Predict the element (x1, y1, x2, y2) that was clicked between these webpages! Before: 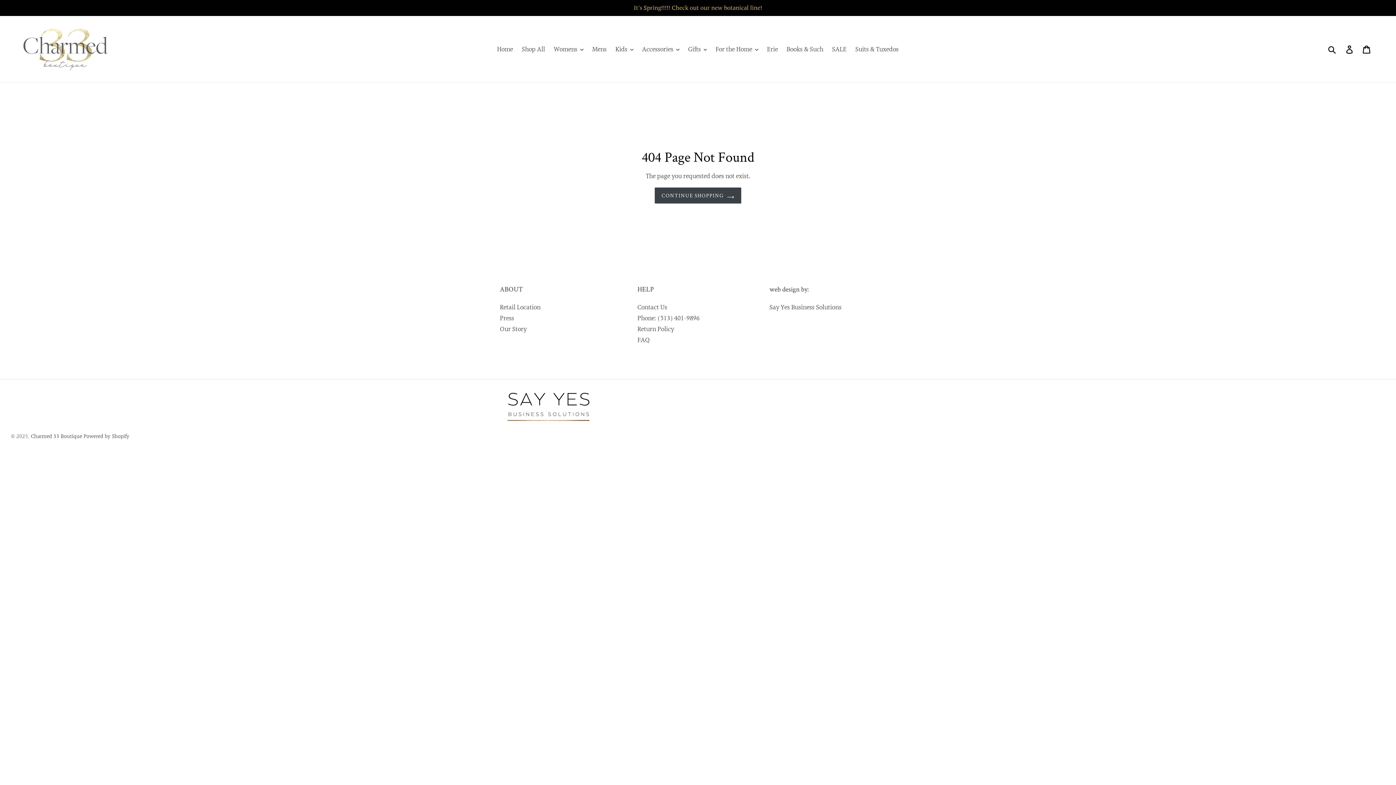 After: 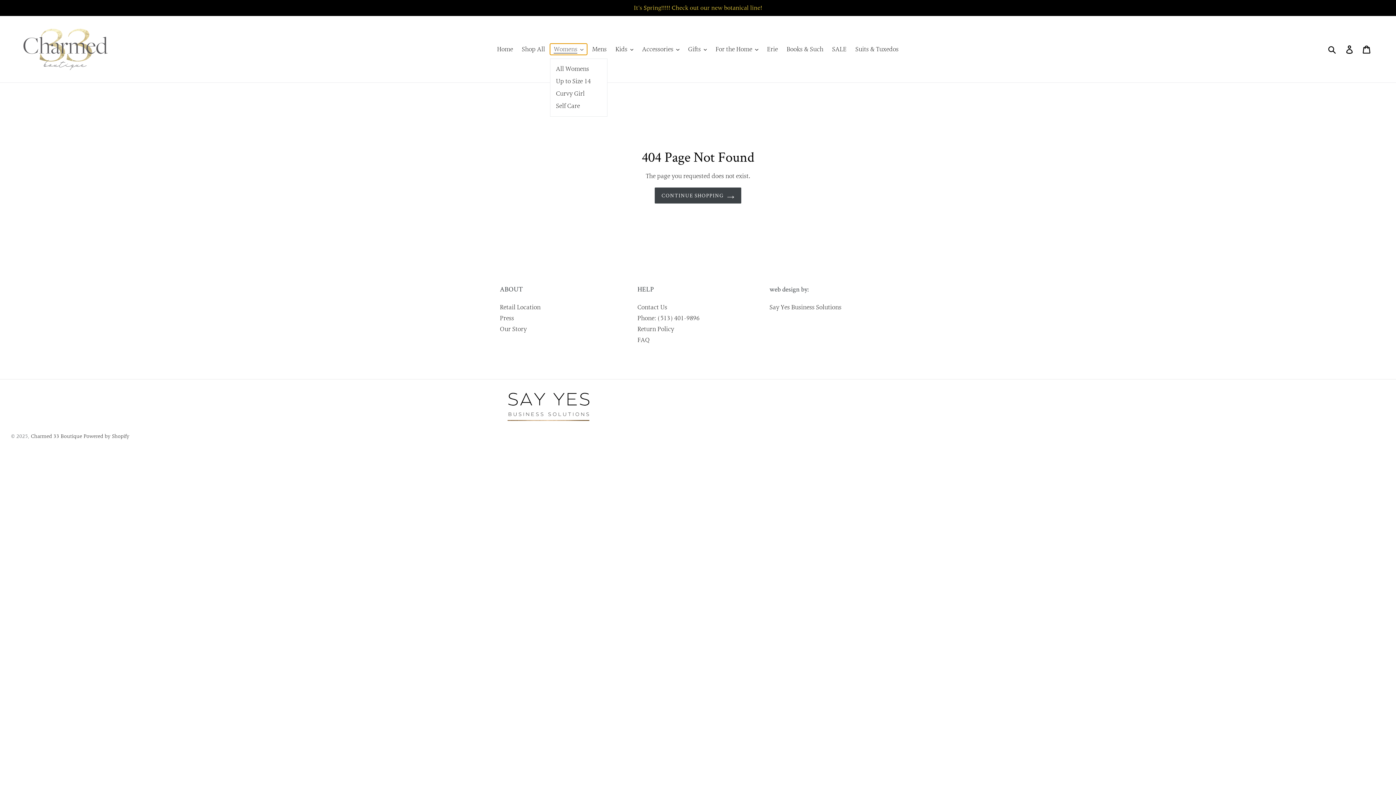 Action: label: Womens bbox: (550, 43, 587, 54)